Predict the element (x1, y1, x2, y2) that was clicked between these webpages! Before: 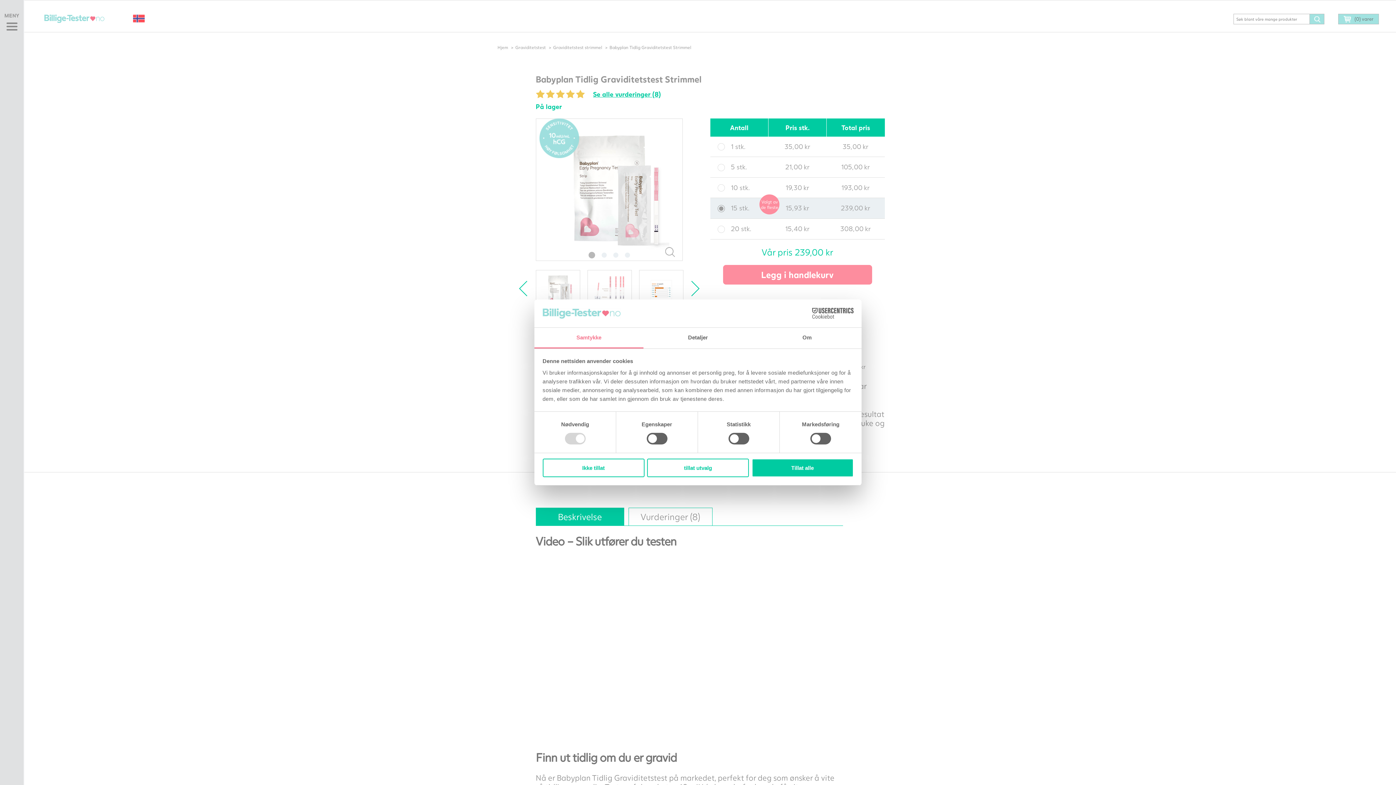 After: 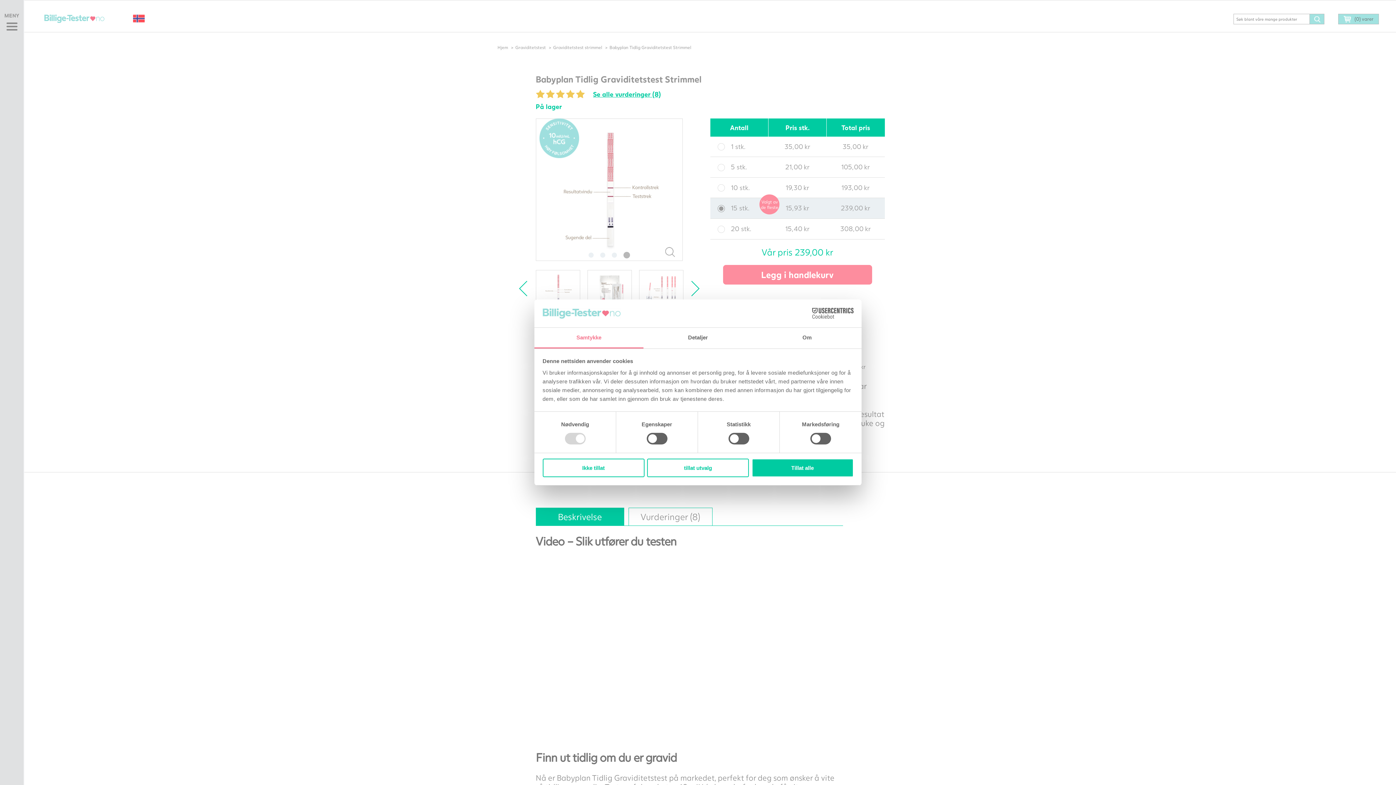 Action: label: Previous bbox: (519, 270, 534, 285)